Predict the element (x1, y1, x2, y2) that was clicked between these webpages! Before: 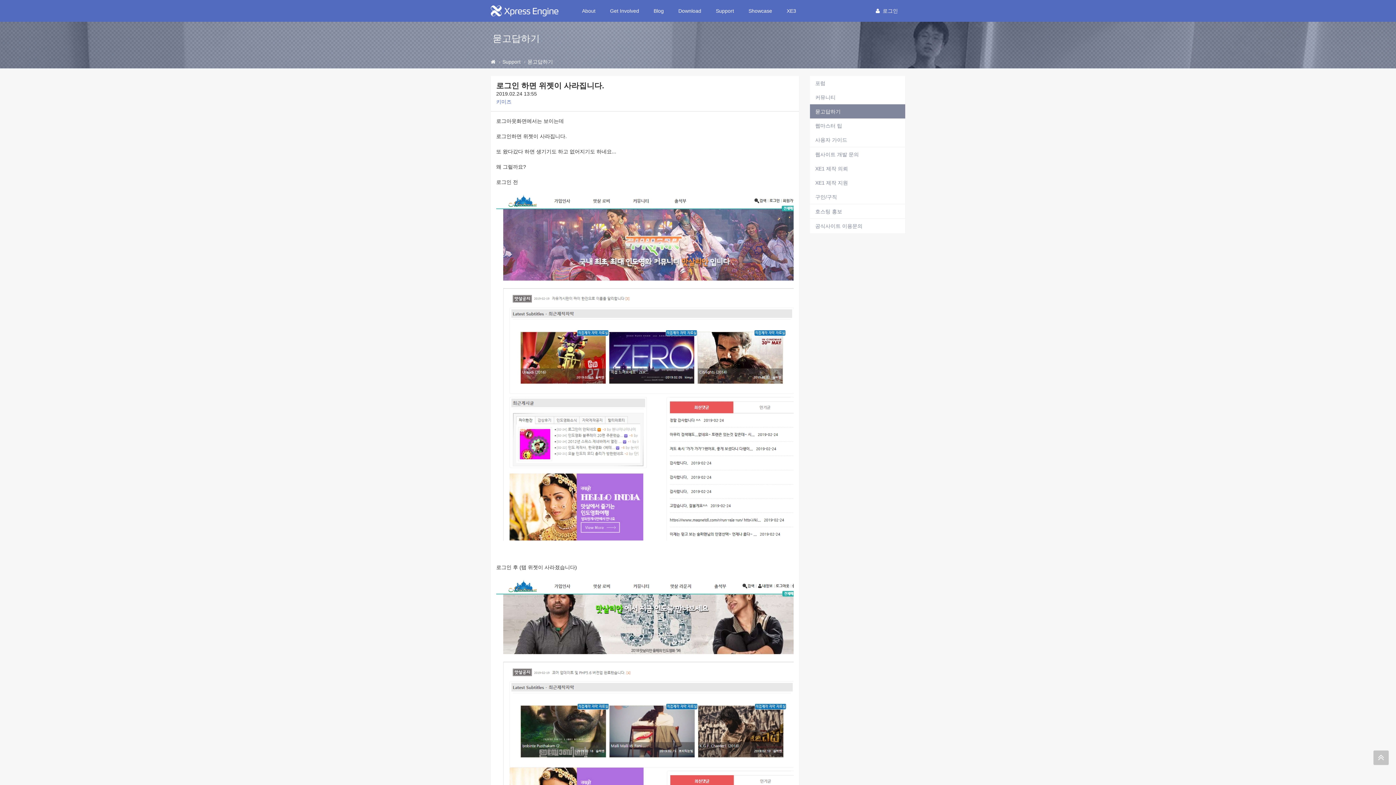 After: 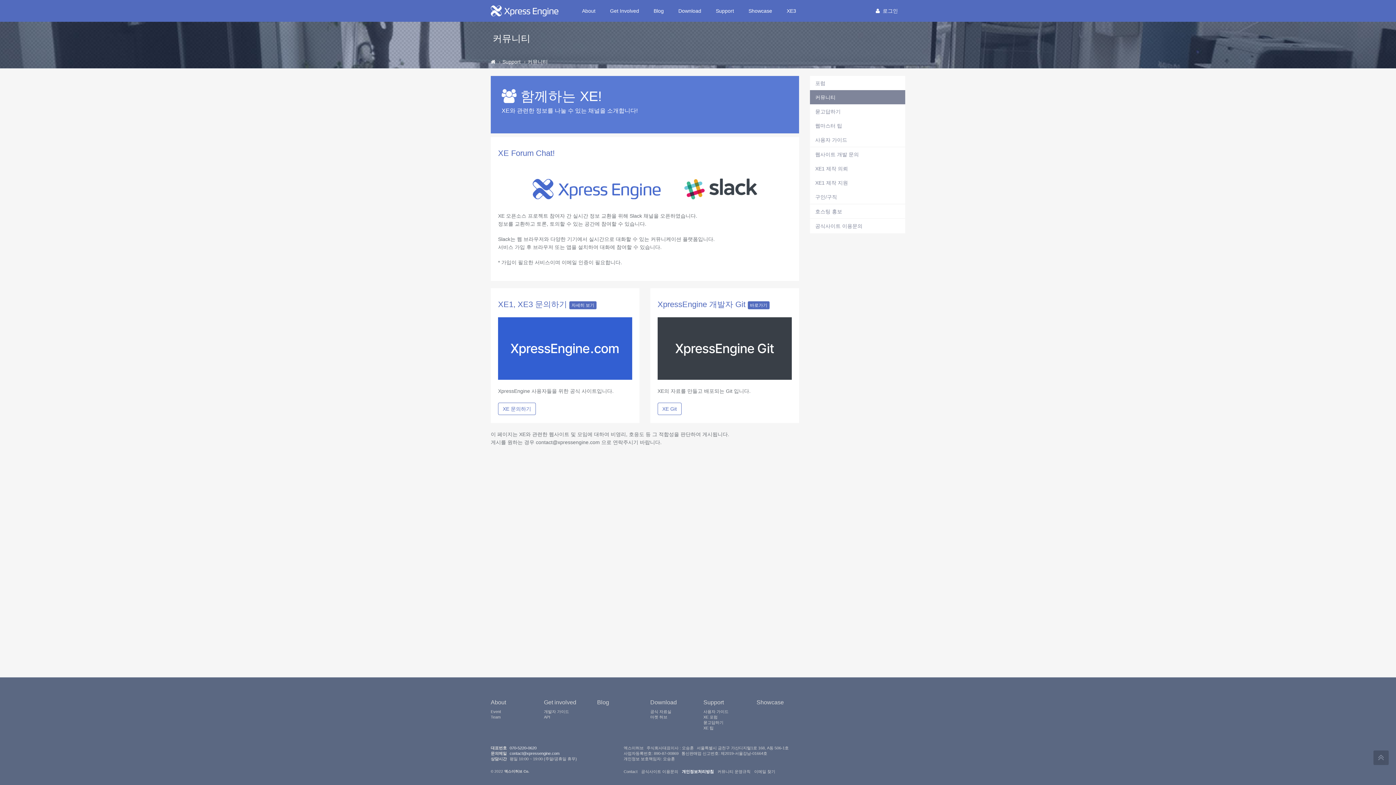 Action: label: 커뮤니티 bbox: (815, 94, 835, 100)